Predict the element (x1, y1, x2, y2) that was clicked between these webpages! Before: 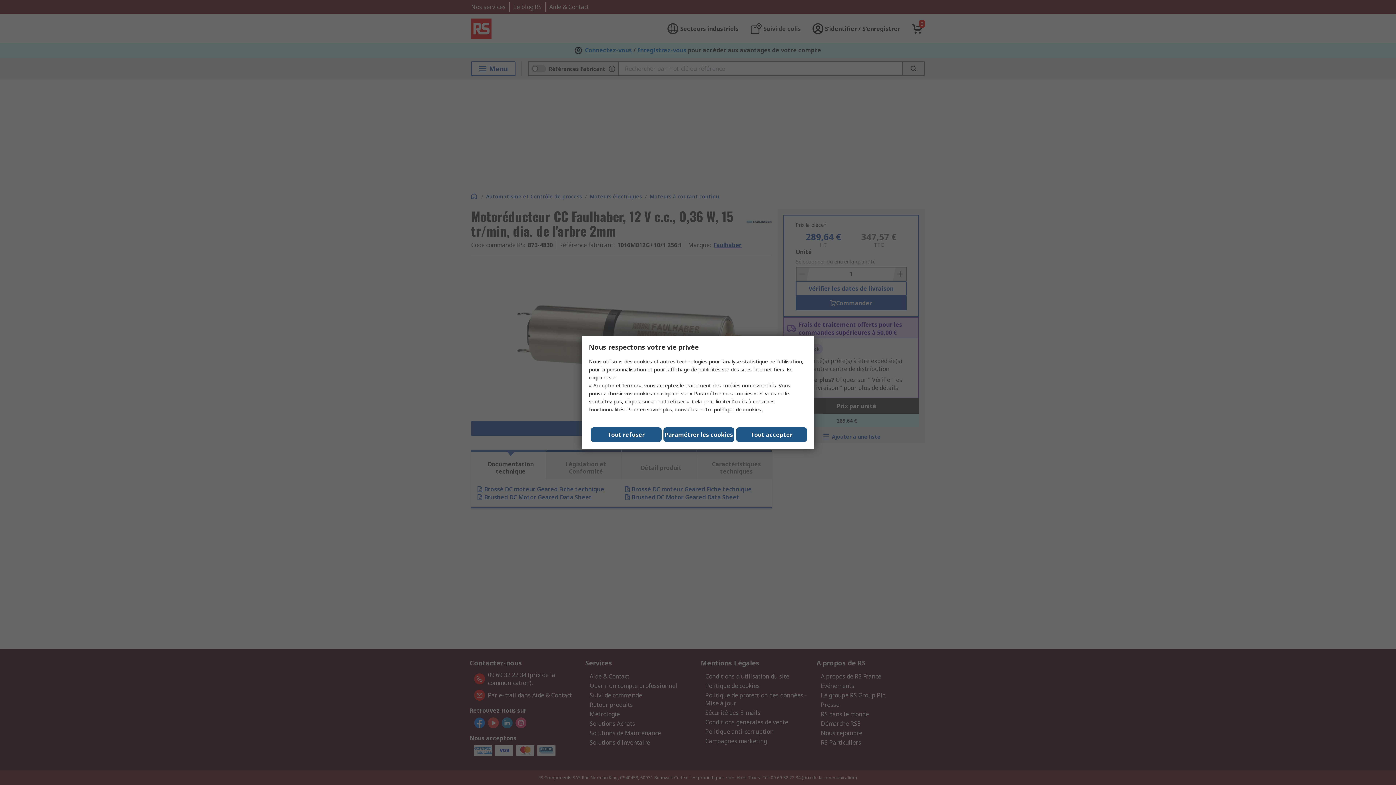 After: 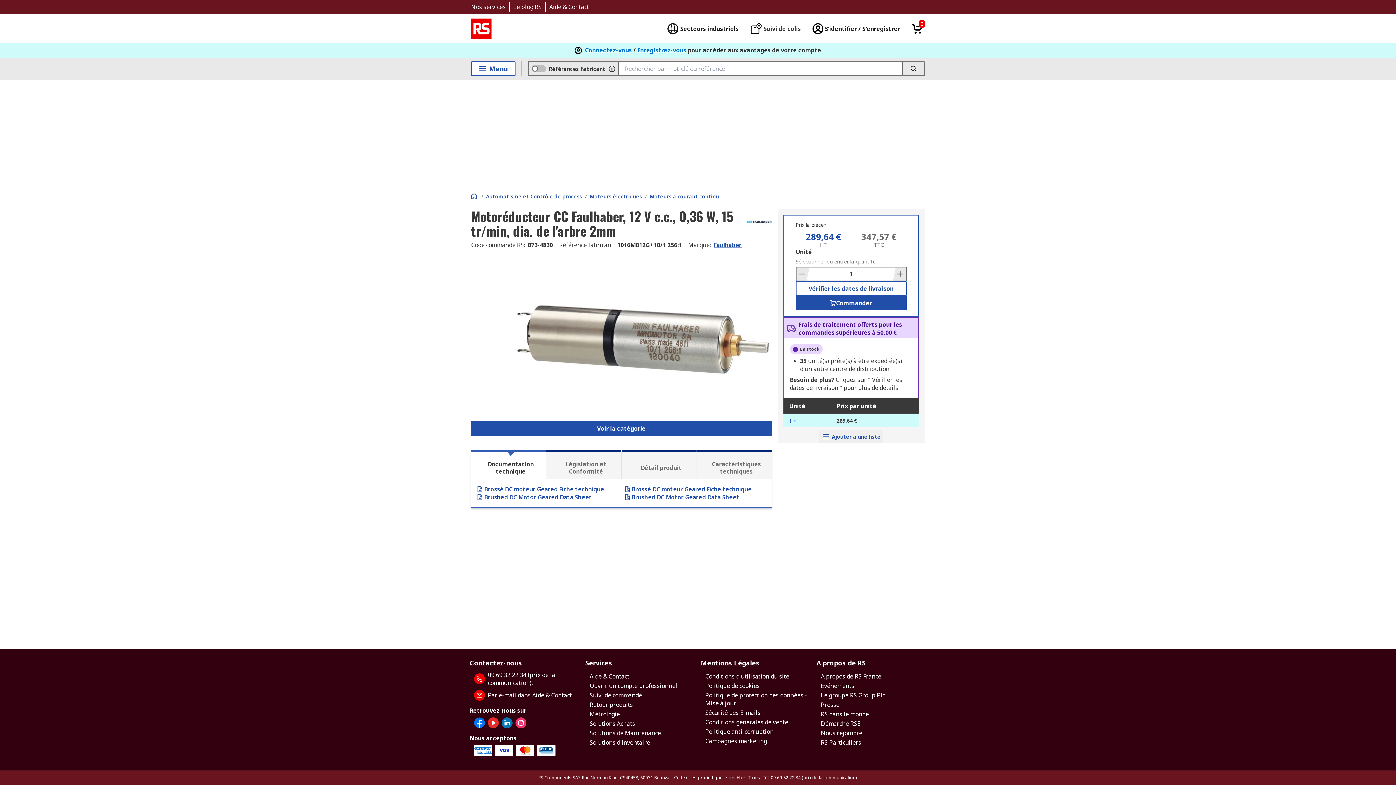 Action: bbox: (736, 427, 807, 442) label: Close consent Widget